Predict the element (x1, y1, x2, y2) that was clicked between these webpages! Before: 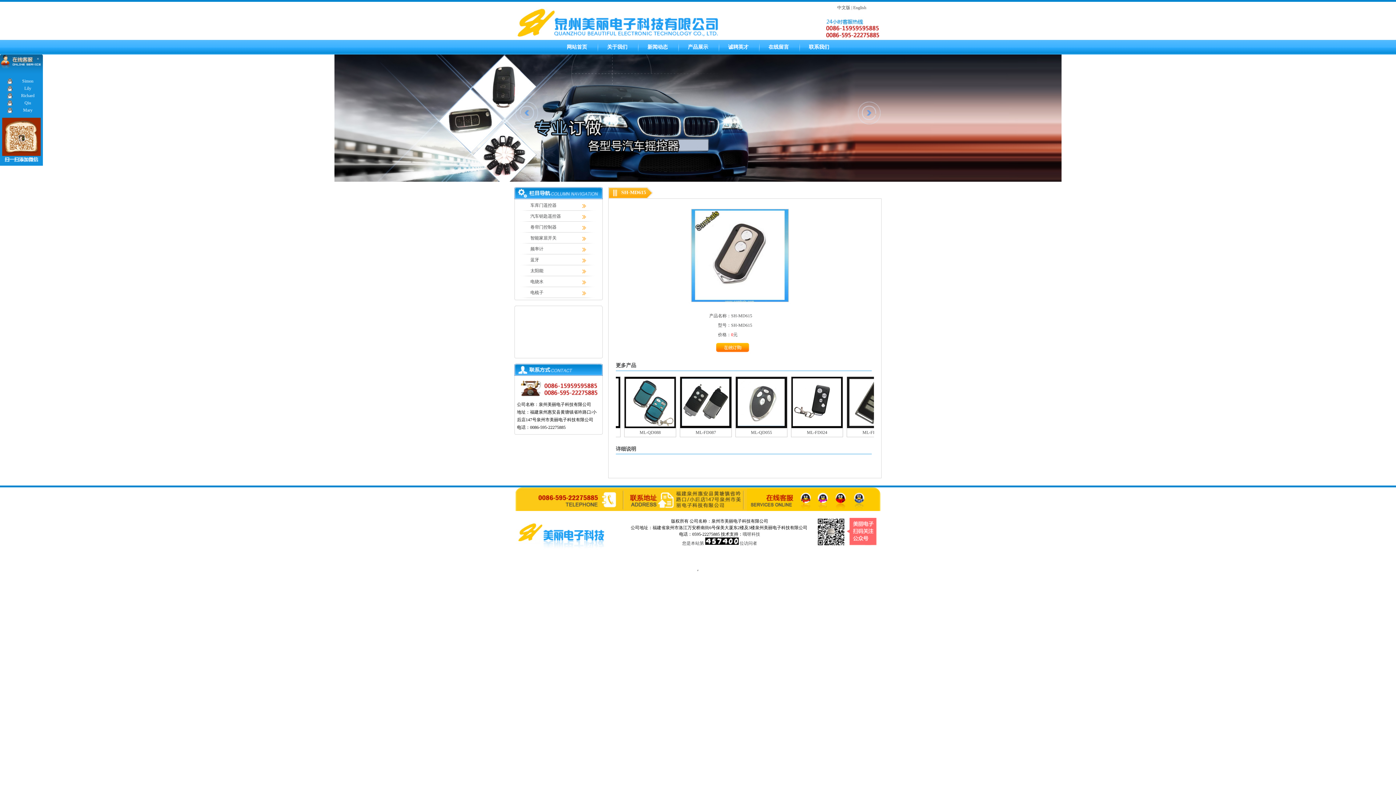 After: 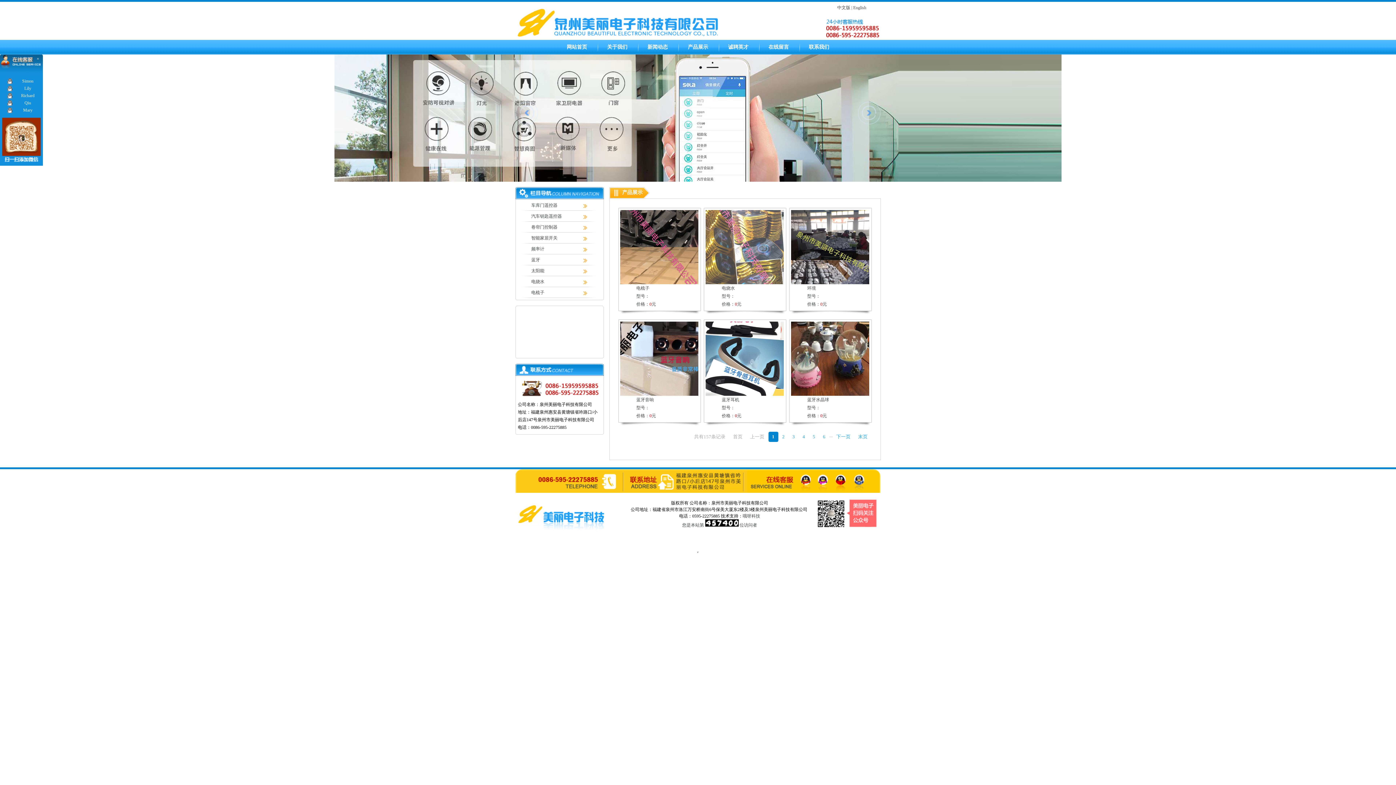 Action: label: 产品展示 bbox: (678, 40, 718, 54)